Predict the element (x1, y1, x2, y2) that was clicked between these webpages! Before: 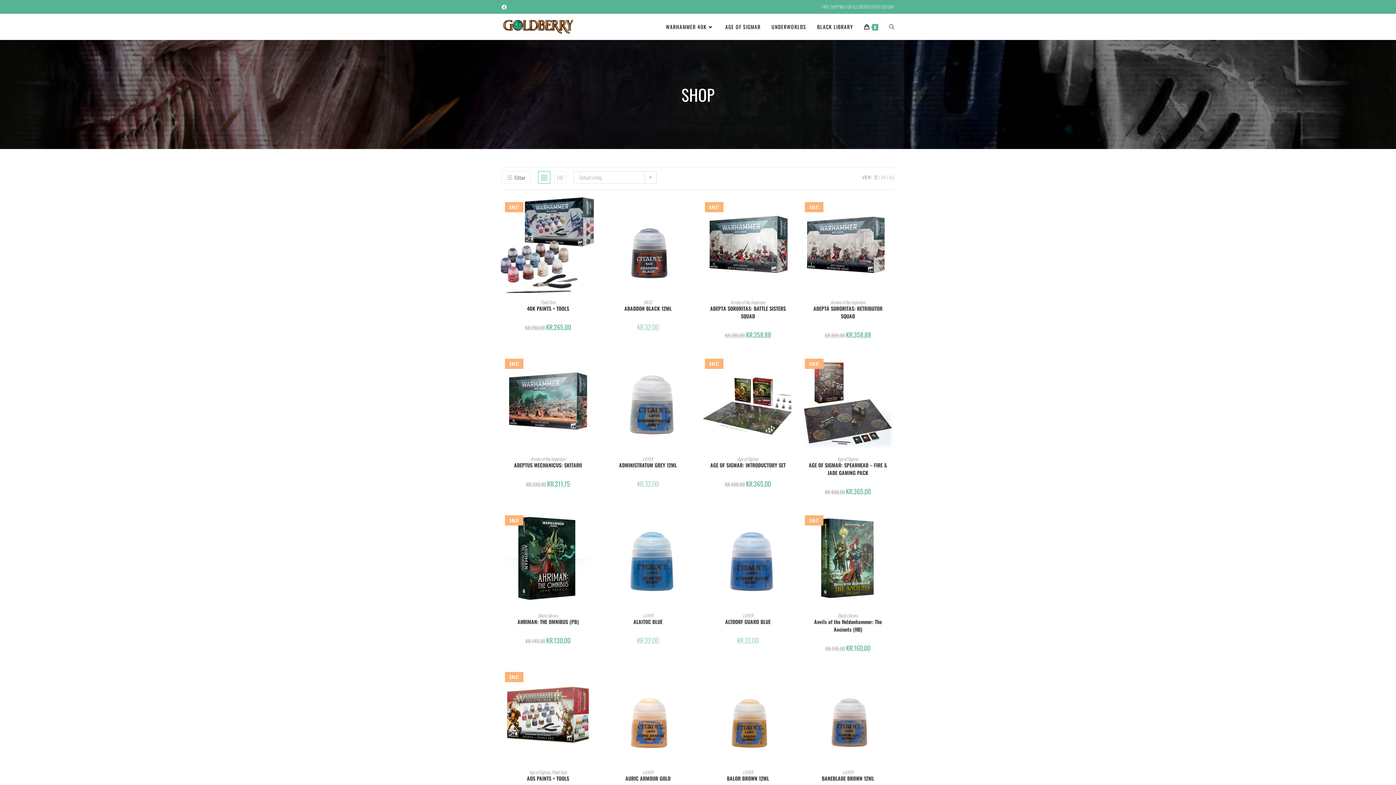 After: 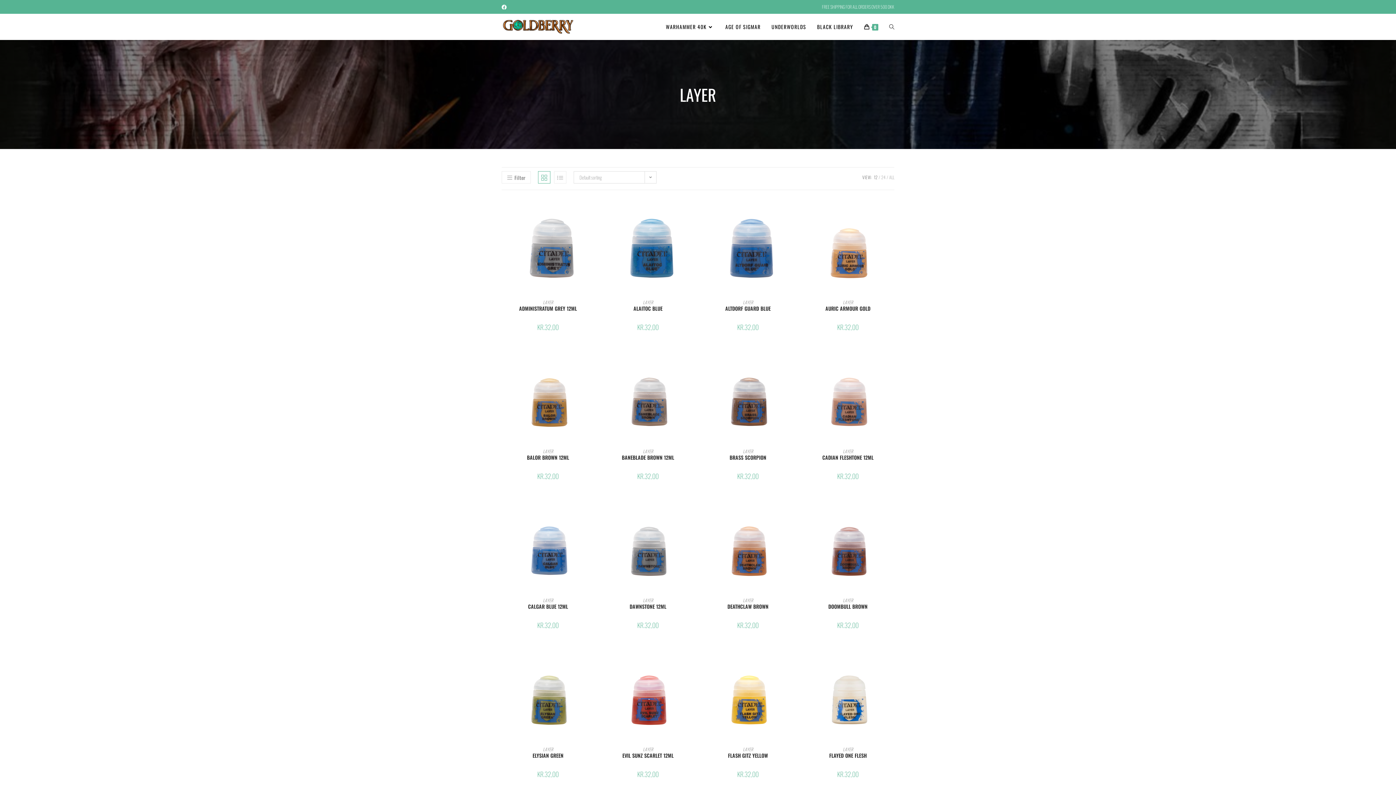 Action: bbox: (743, 769, 753, 775) label: LAYER